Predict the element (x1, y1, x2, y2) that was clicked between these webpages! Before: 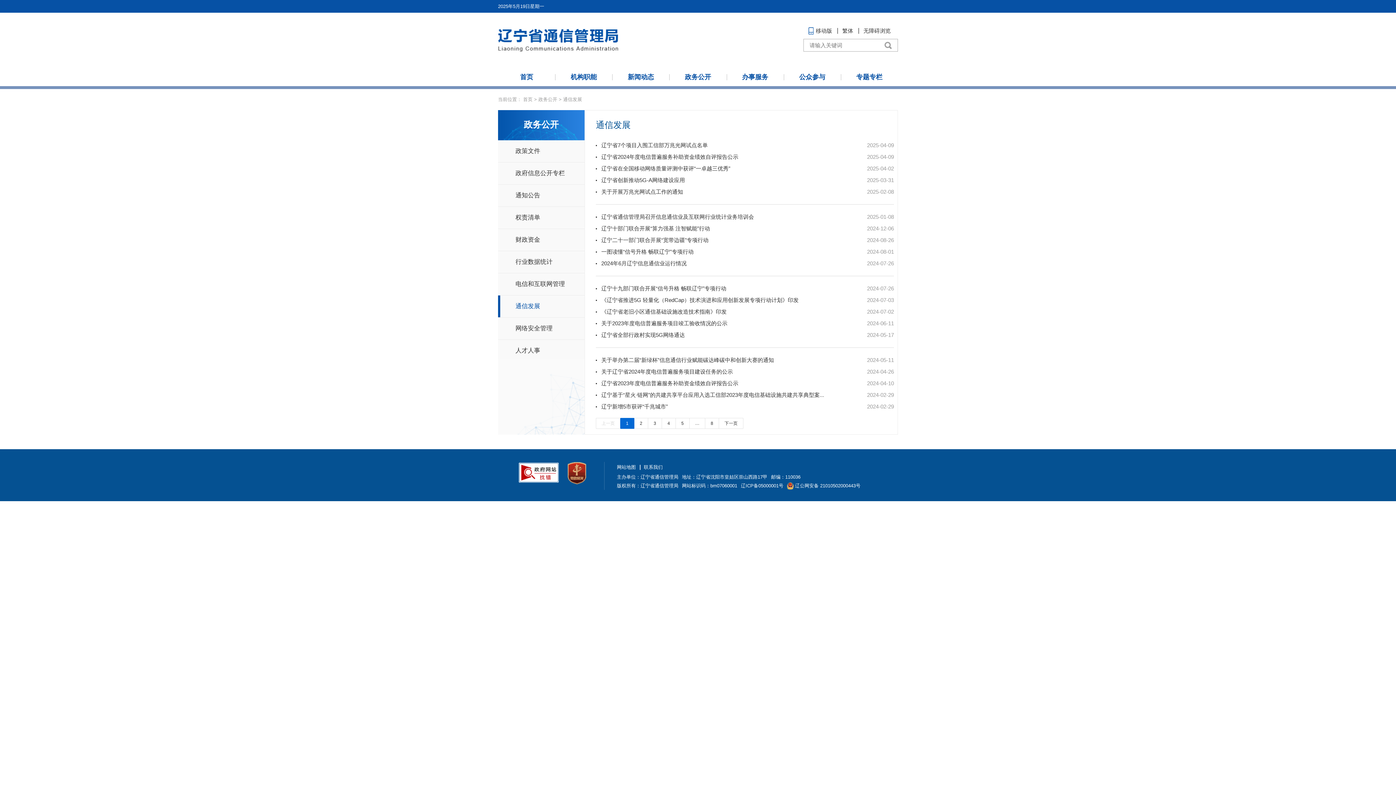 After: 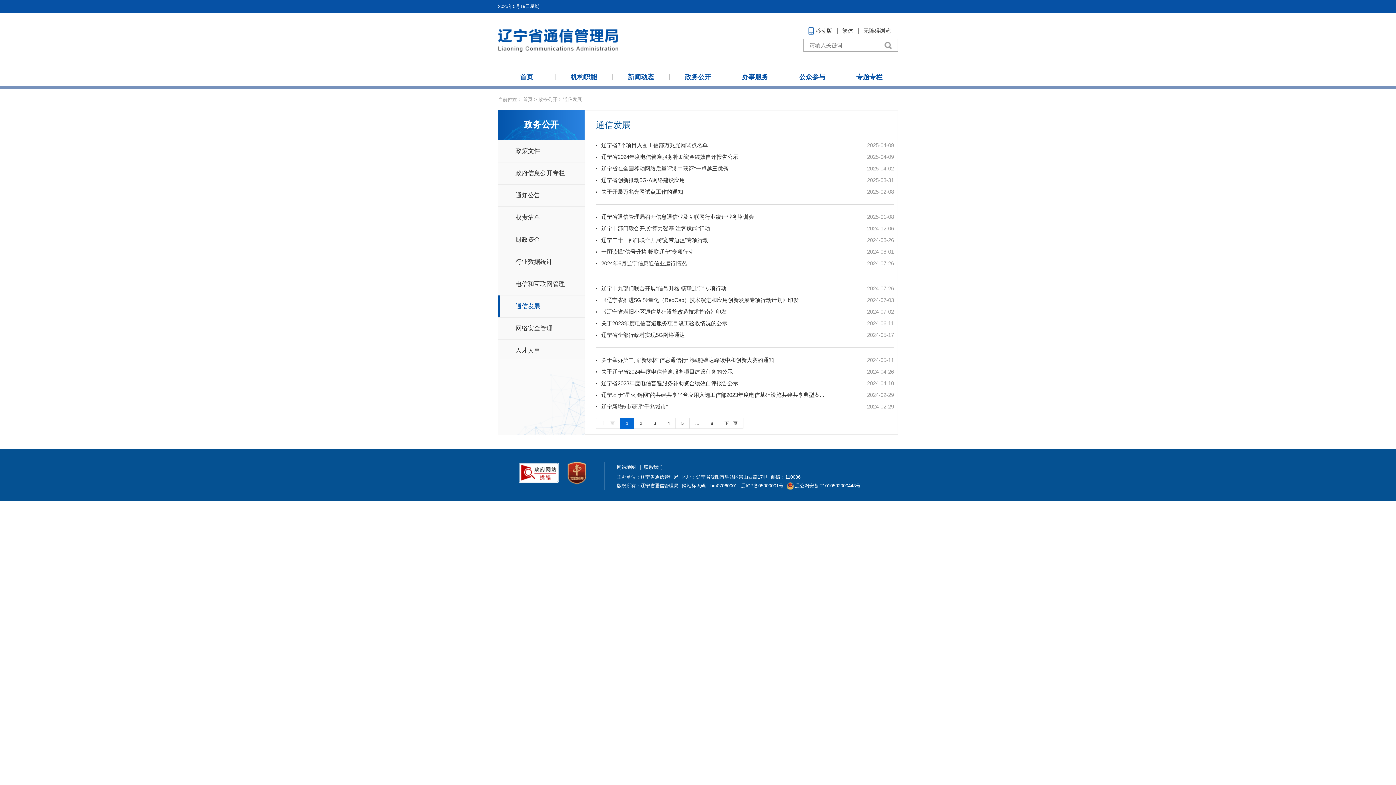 Action: bbox: (498, 206, 584, 228) label: 权责清单